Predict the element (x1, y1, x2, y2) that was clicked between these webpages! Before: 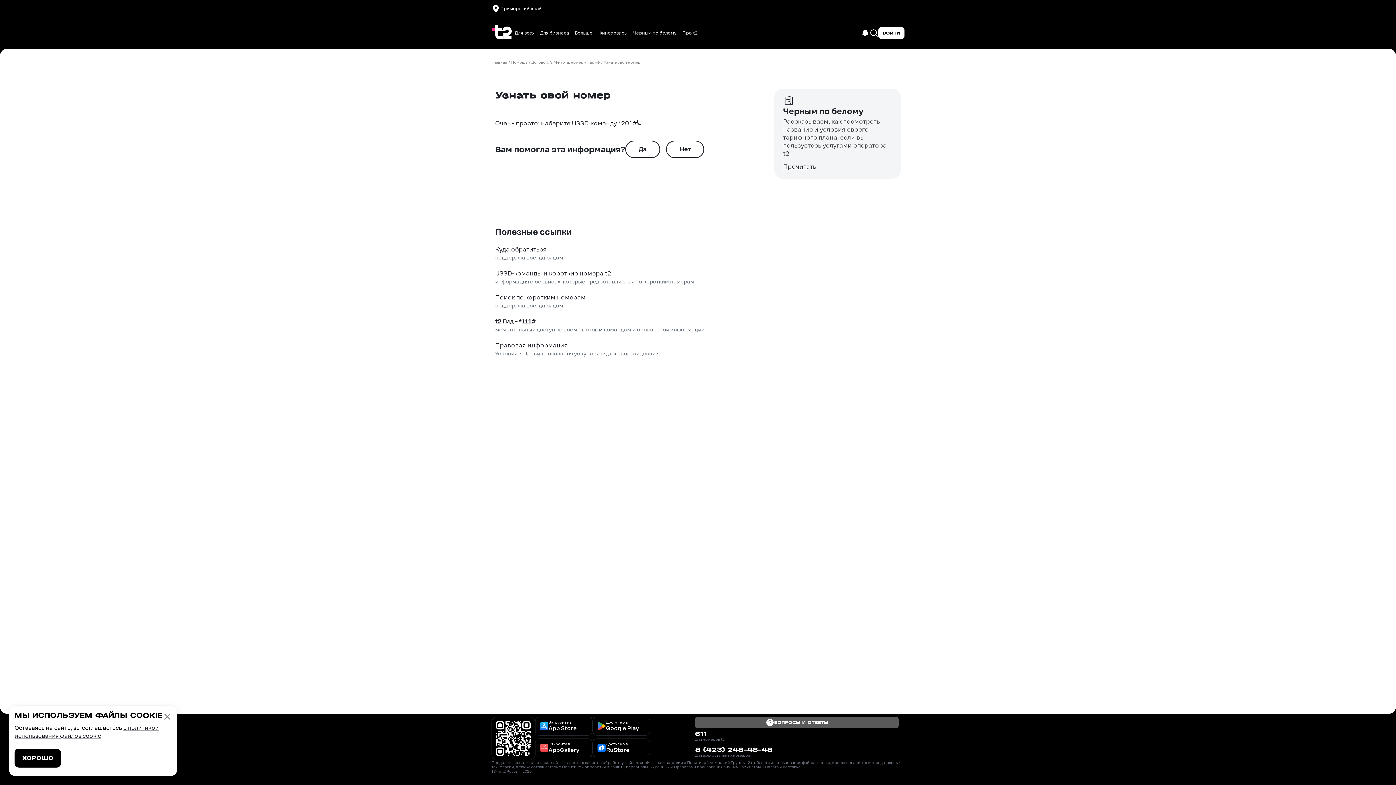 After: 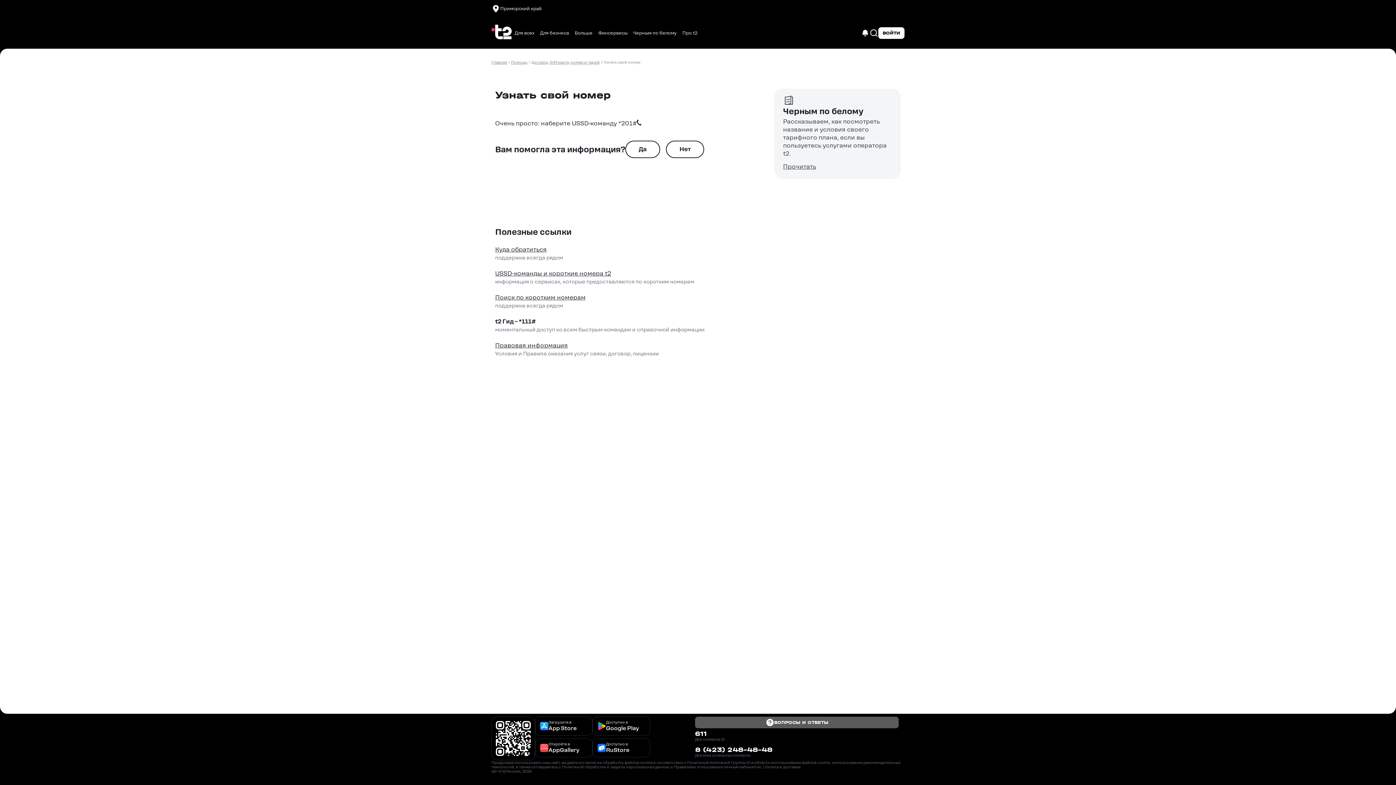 Action: label: ХОРОШО bbox: (14, 749, 61, 768)